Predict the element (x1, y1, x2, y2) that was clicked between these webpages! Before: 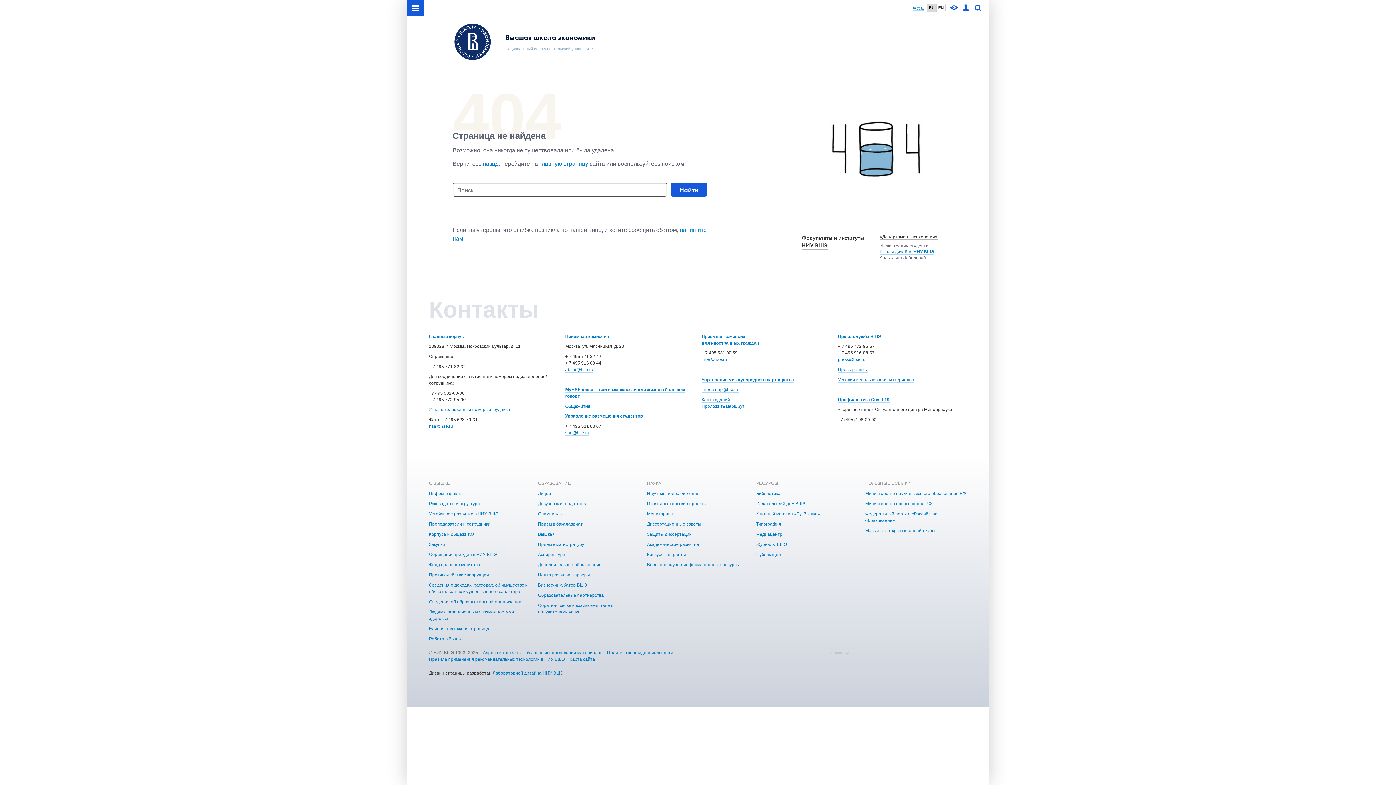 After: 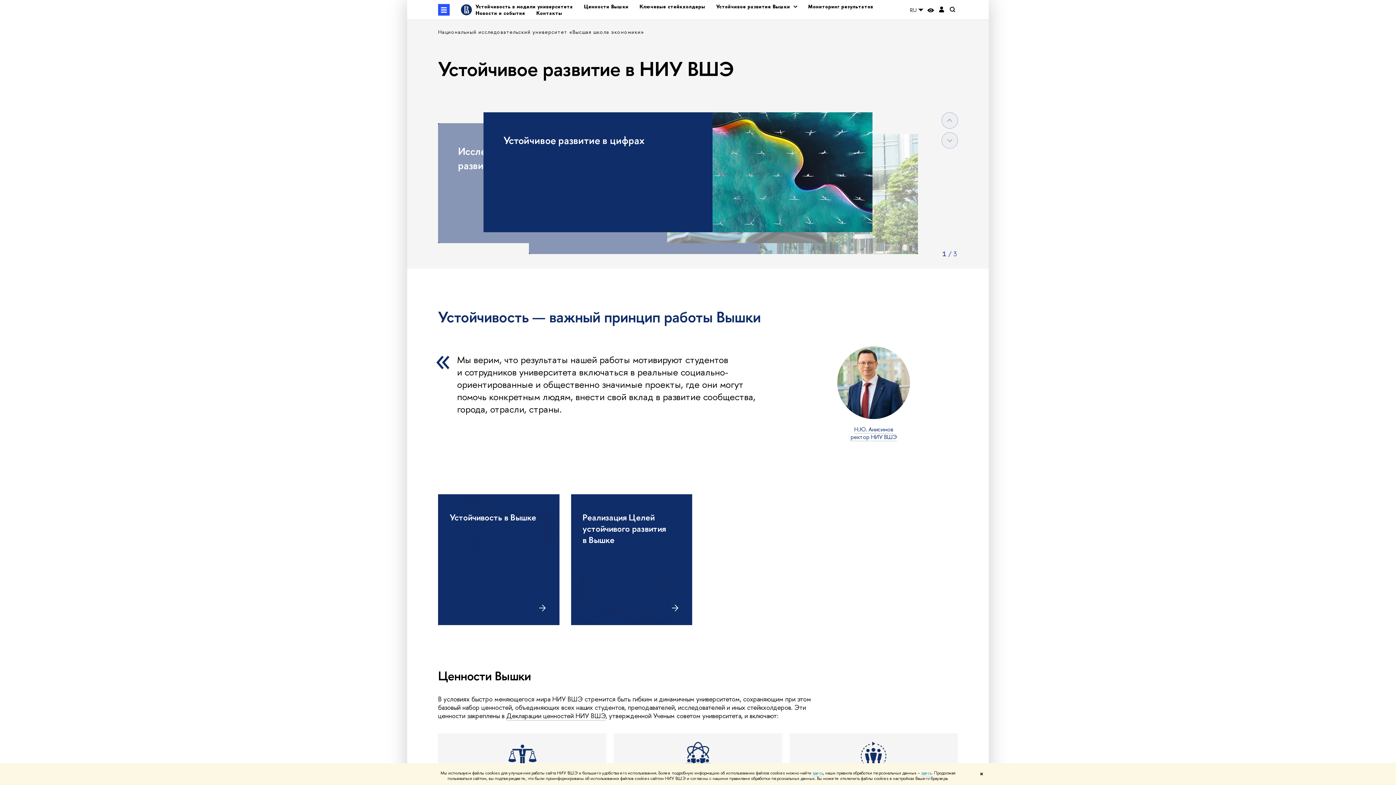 Action: bbox: (429, 511, 498, 516) label: Устойчивое развитие в НИУ ВШЭ